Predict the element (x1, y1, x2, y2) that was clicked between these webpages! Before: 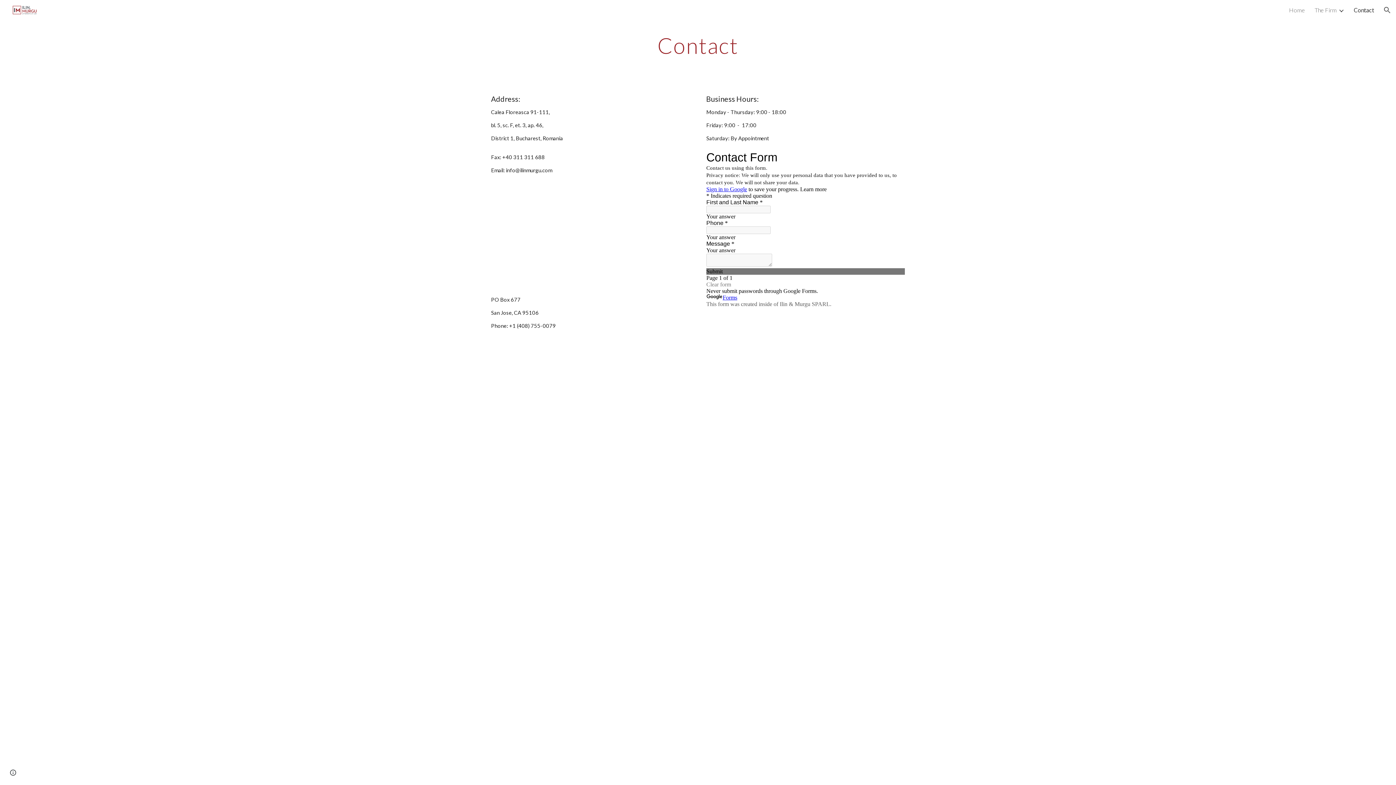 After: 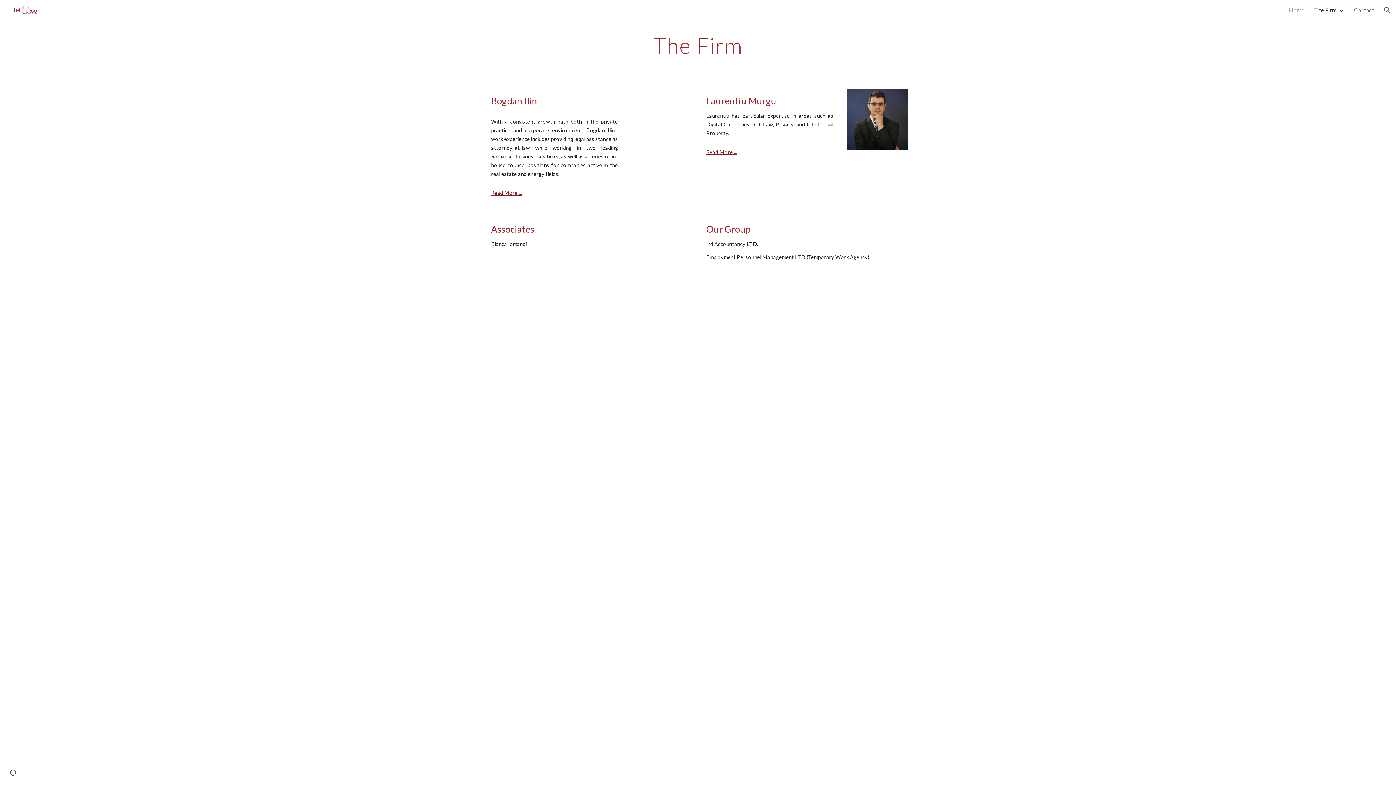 Action: label: The Firm bbox: (1314, 6, 1337, 13)